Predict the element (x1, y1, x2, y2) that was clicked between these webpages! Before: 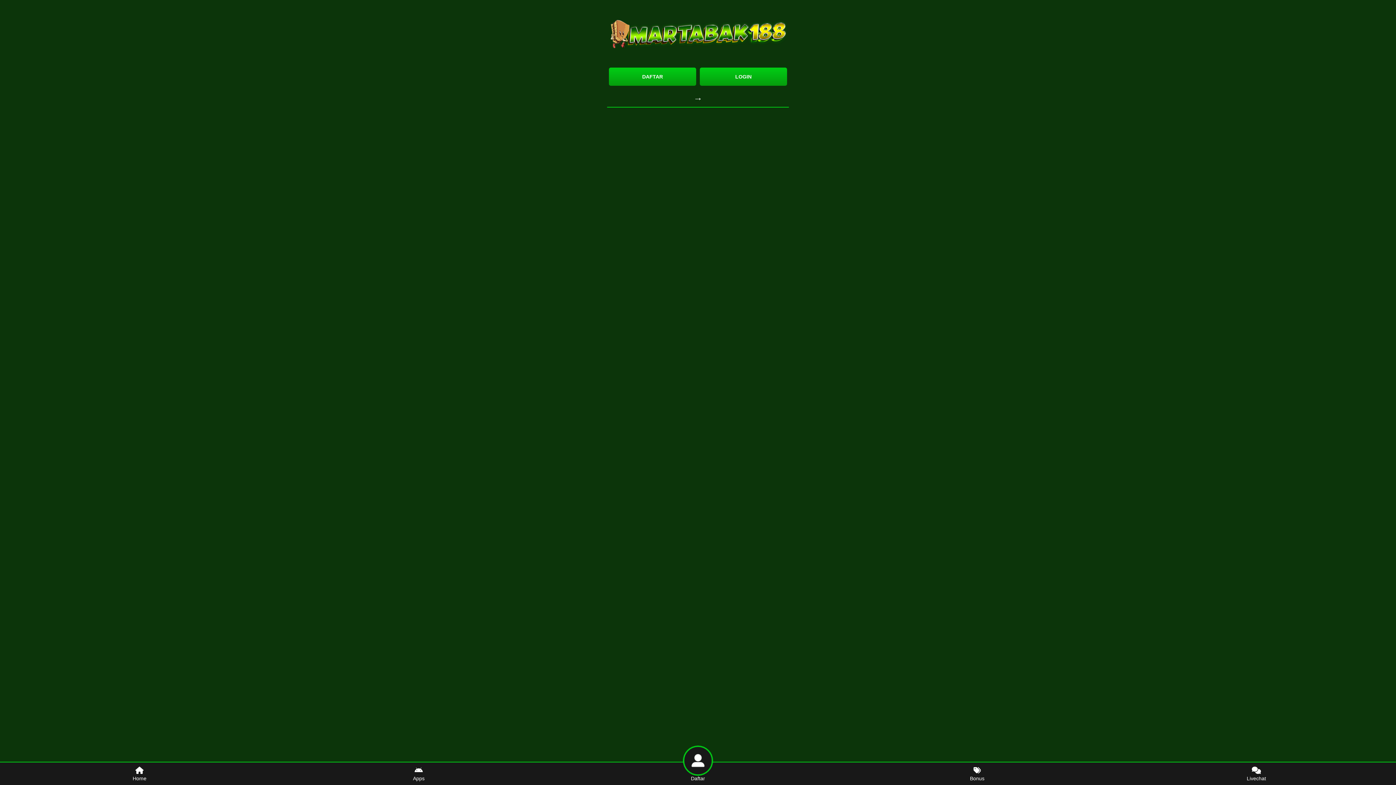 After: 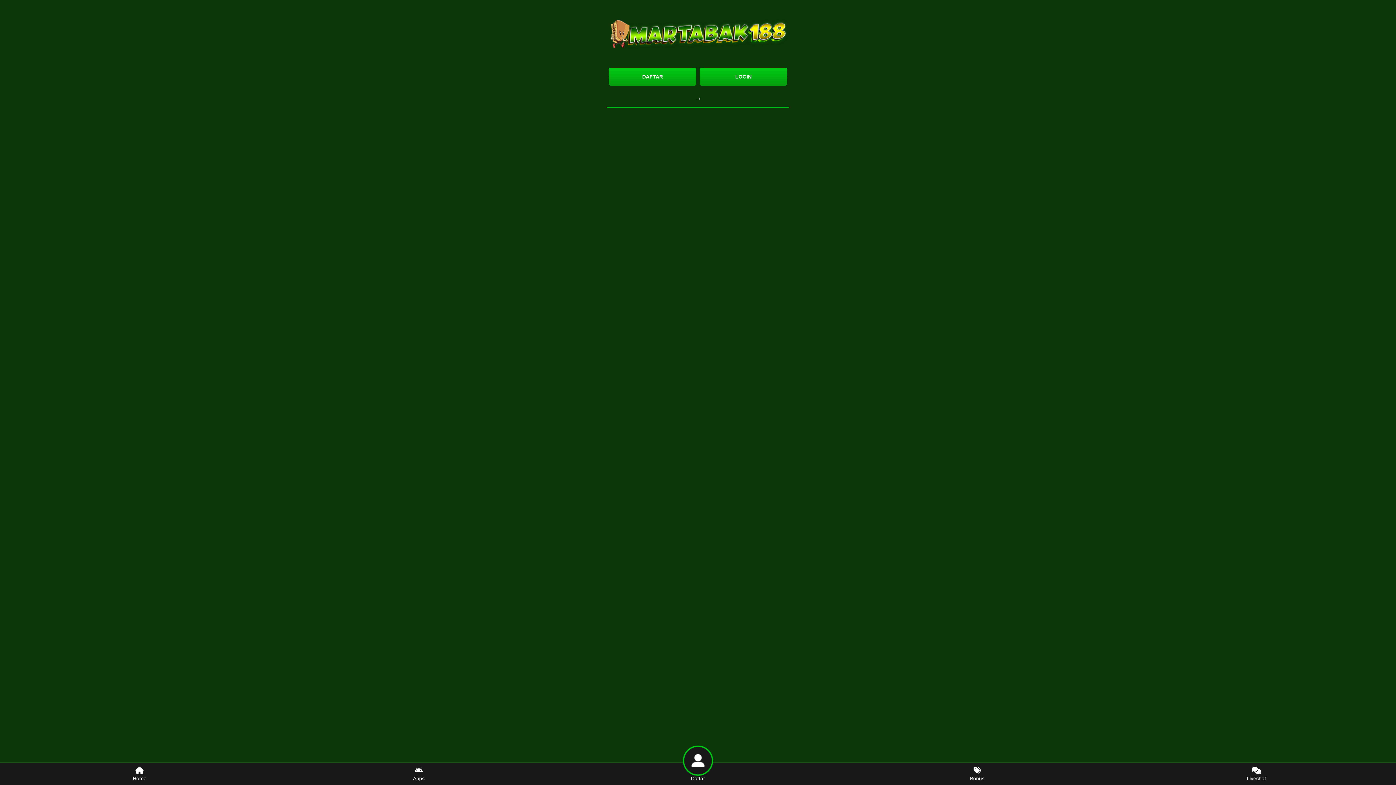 Action: bbox: (558, 770, 837, 785) label: Daftar